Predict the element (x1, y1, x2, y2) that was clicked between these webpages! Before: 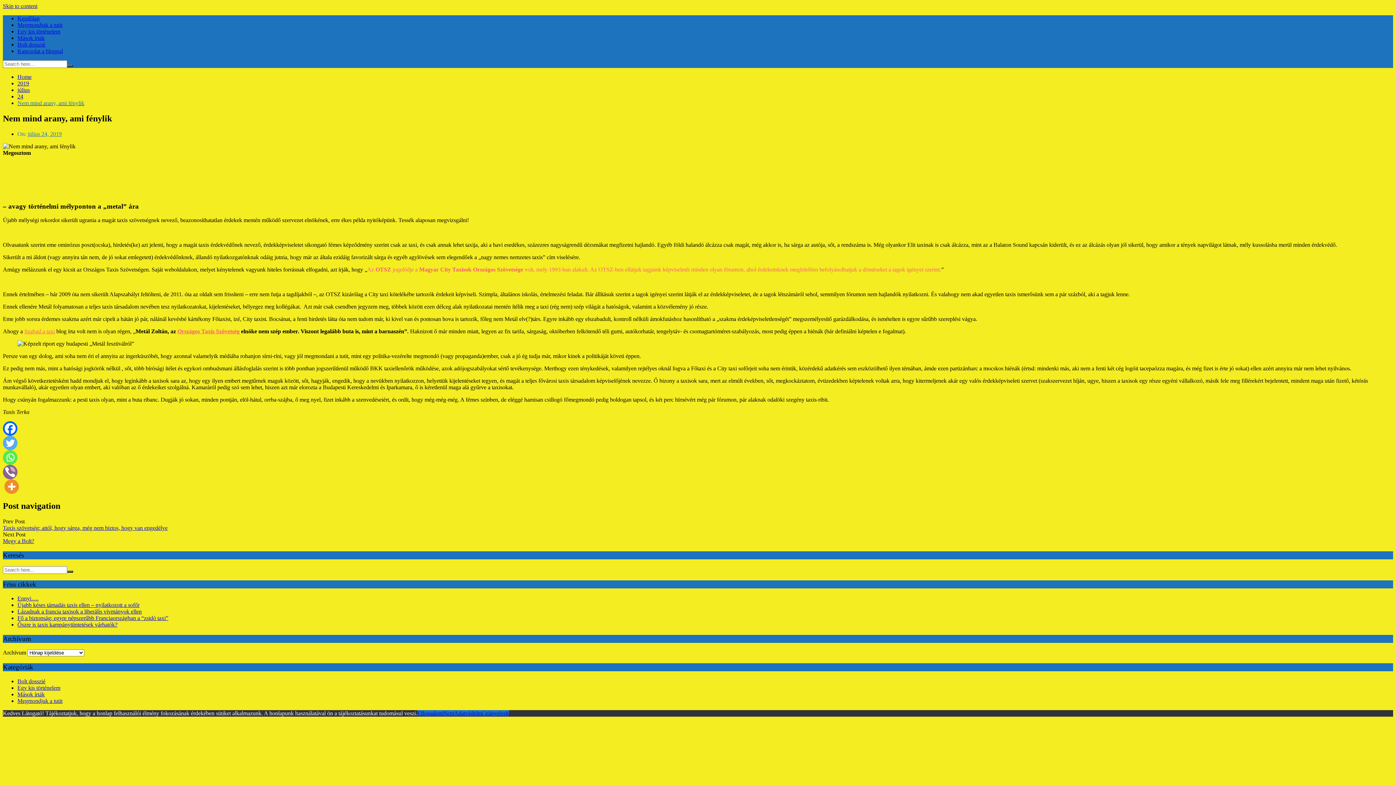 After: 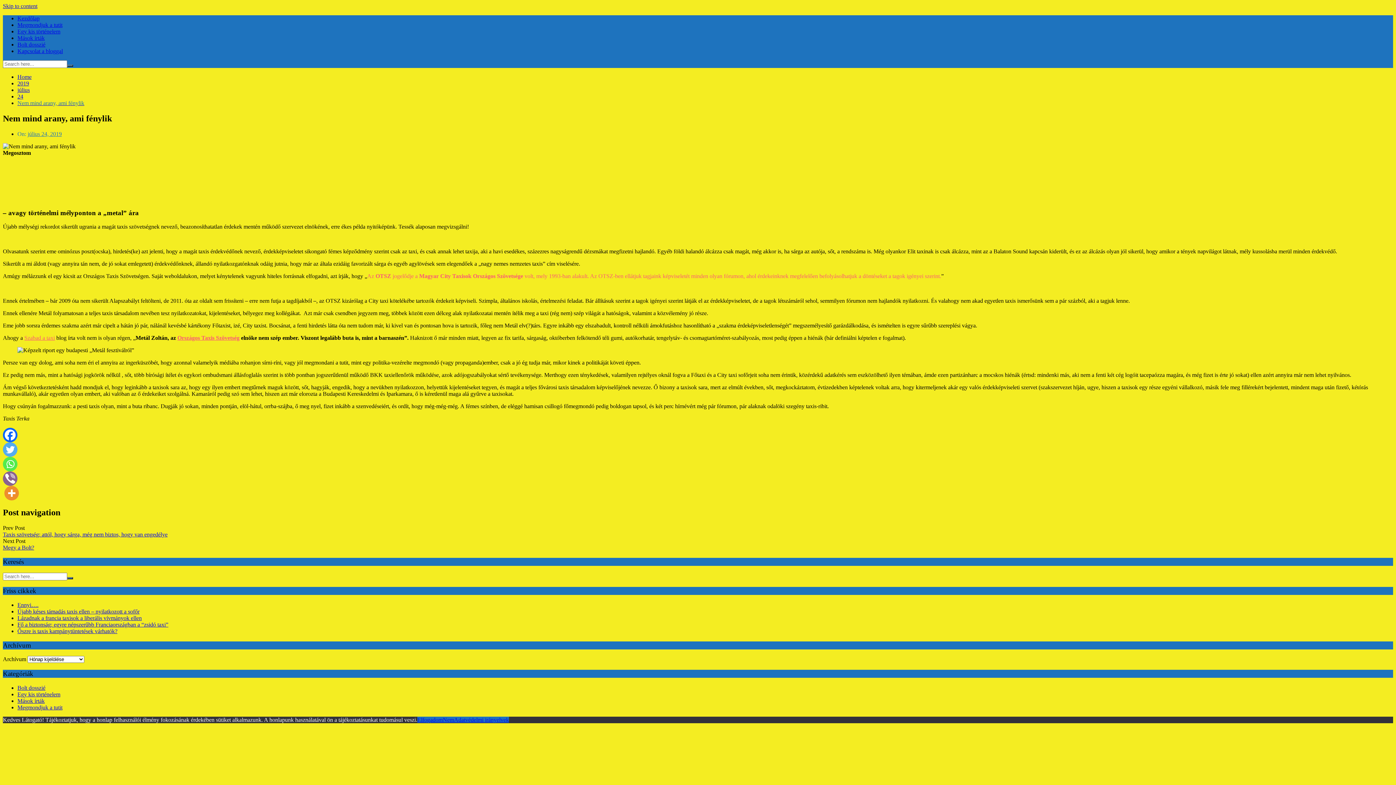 Action: label: Twitter bbox: (2, 436, 17, 450)